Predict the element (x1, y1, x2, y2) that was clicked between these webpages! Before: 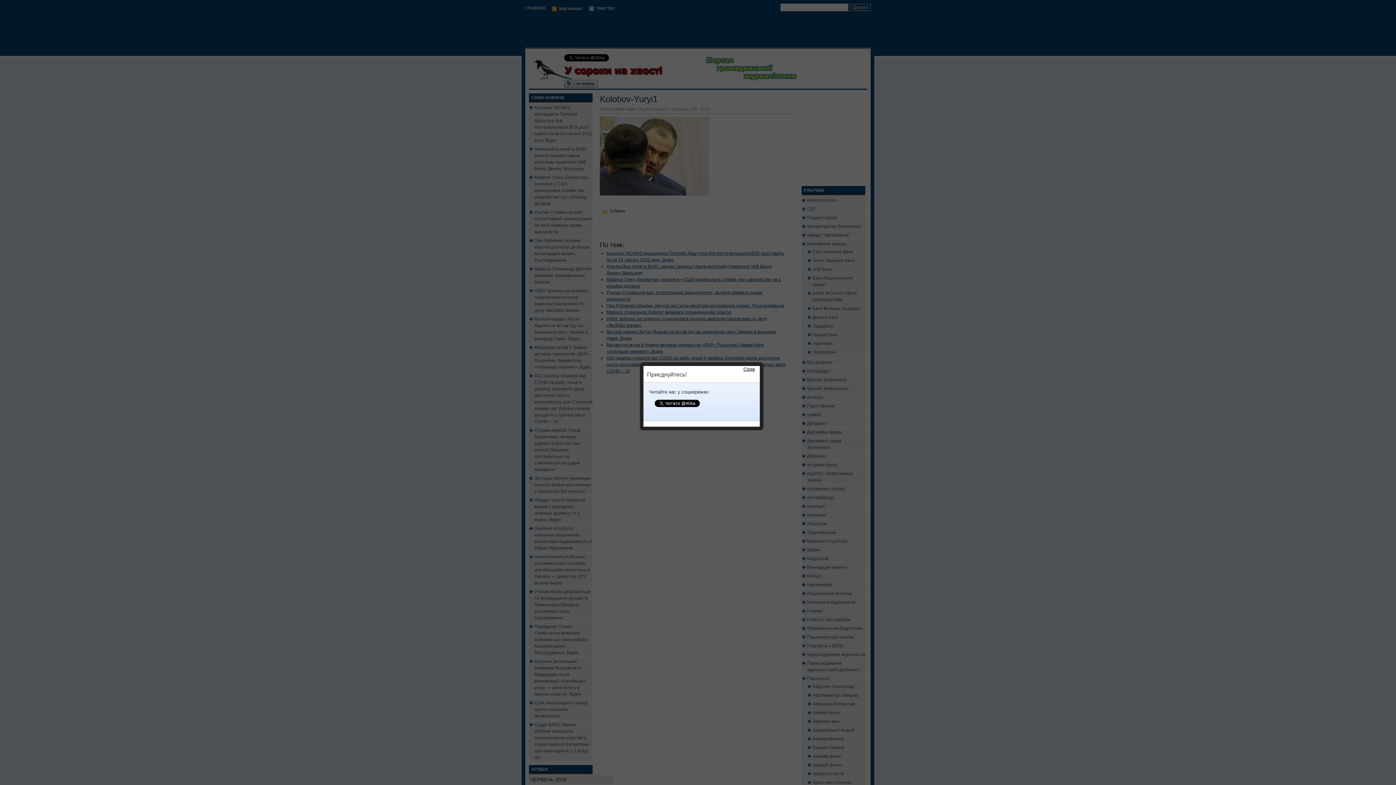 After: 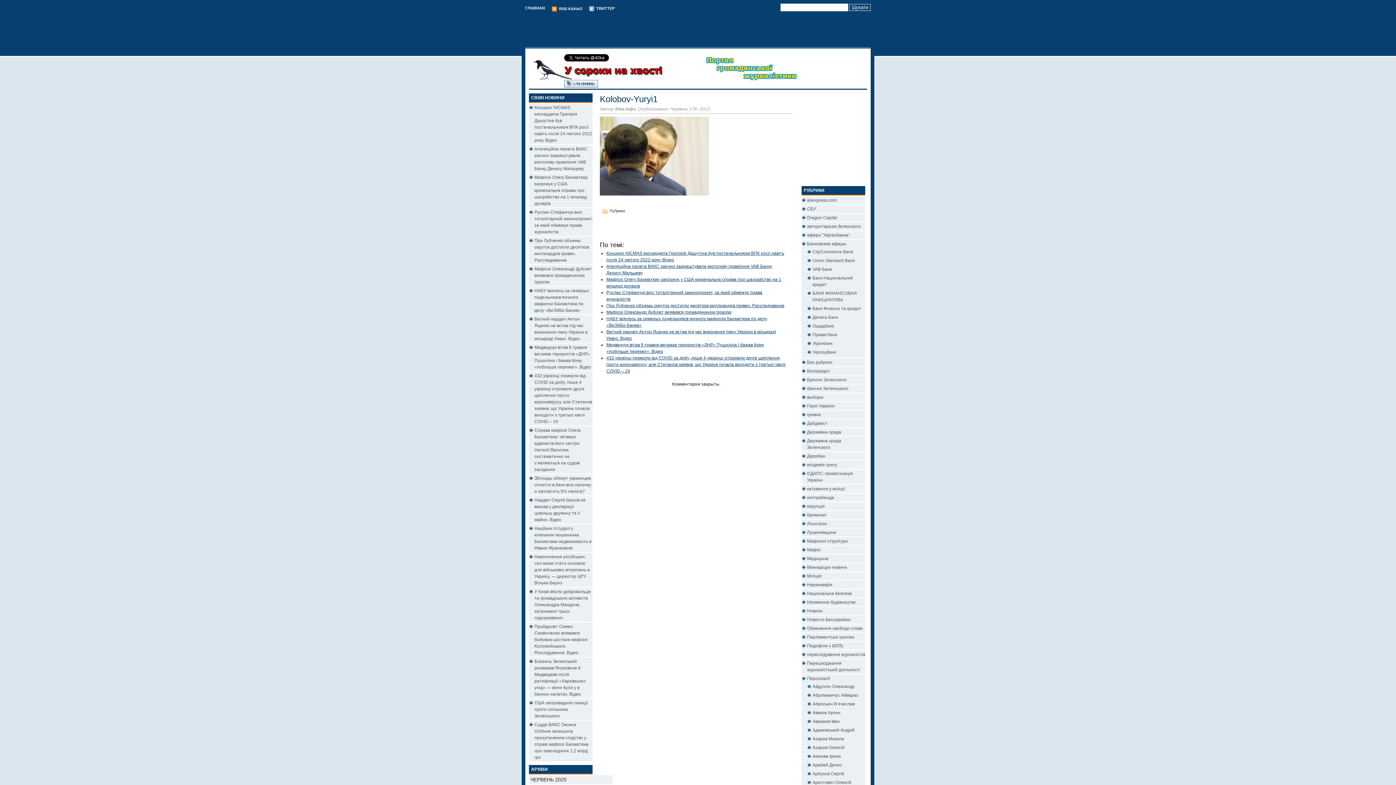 Action: bbox: (743, 366, 755, 372) label: Close